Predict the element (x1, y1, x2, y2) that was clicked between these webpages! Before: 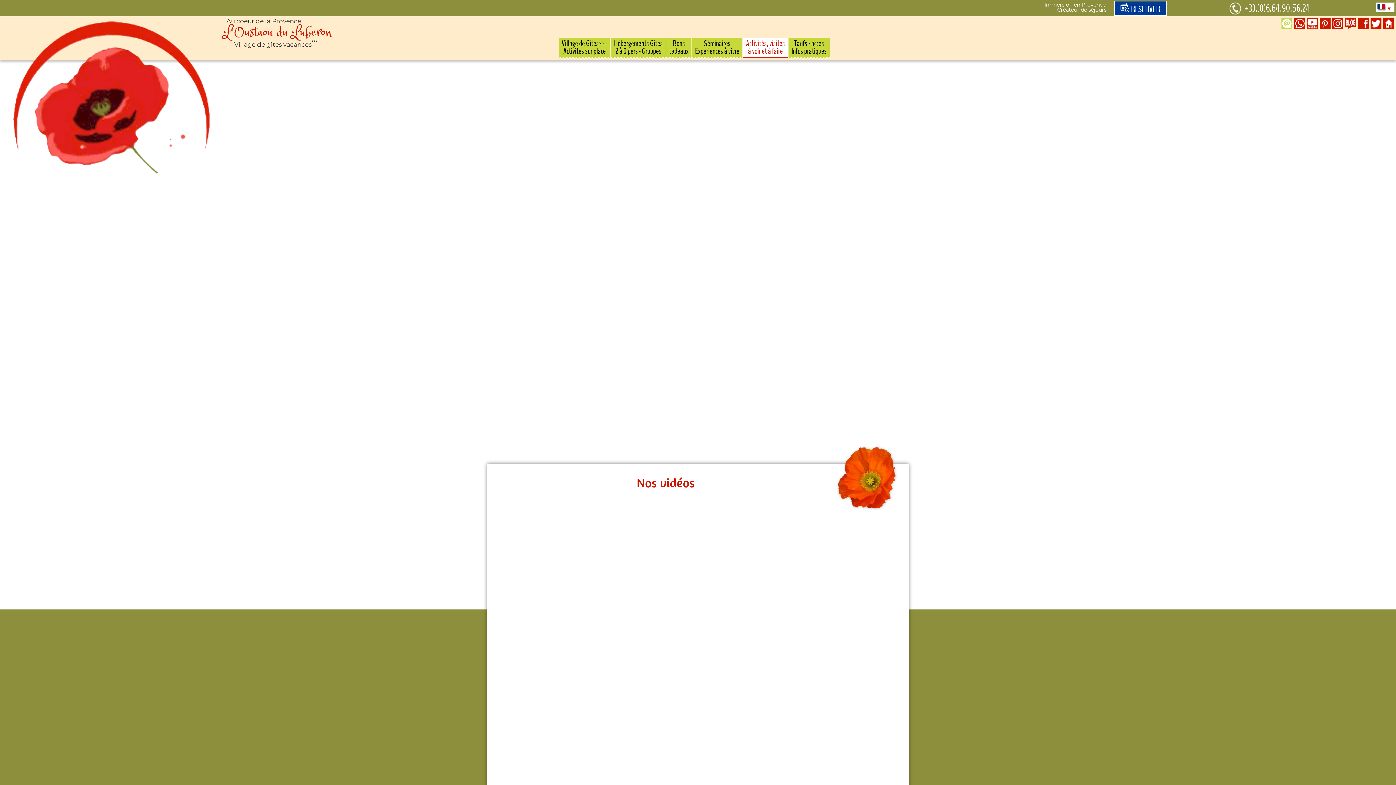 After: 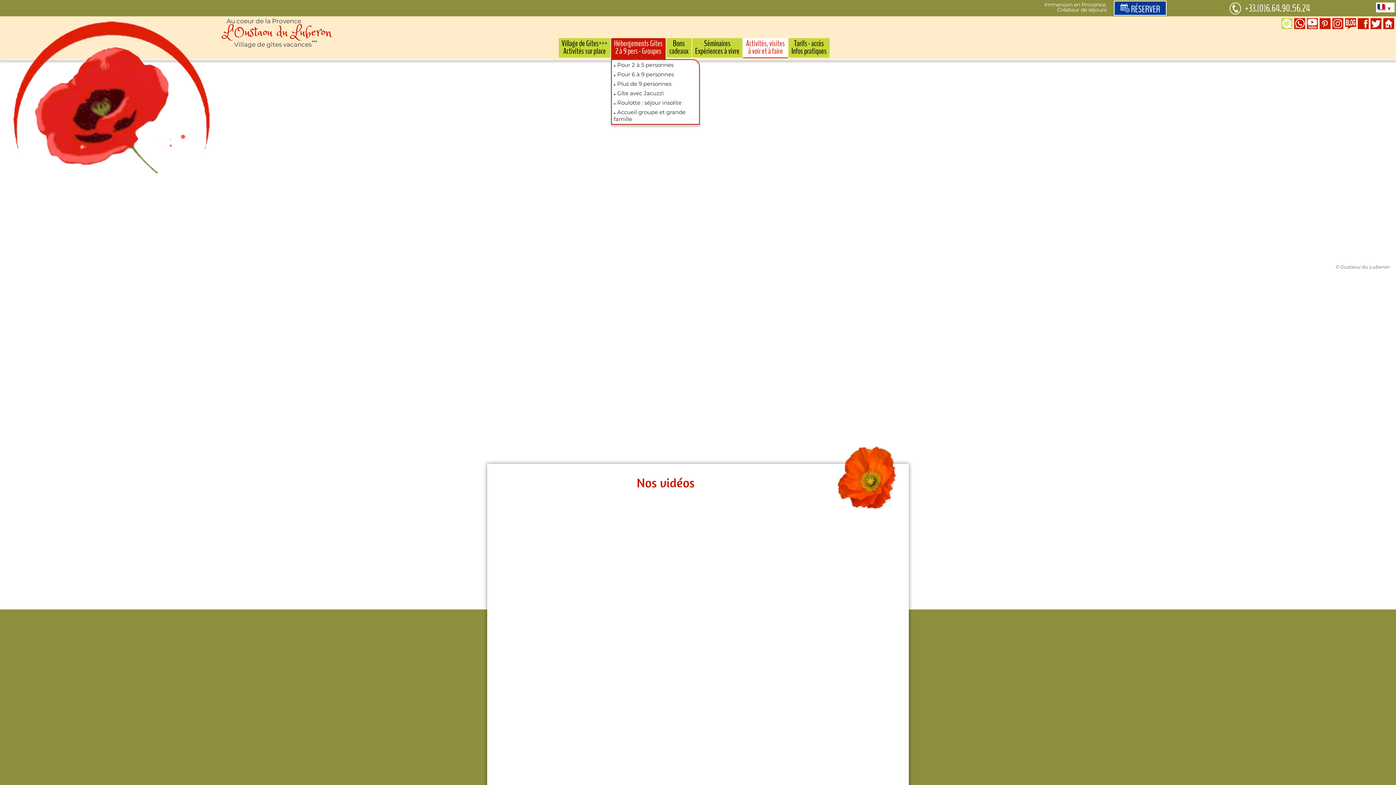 Action: bbox: (611, 38, 665, 58) label: Hébergements Gîtes
2 à 9 pers - Groupes